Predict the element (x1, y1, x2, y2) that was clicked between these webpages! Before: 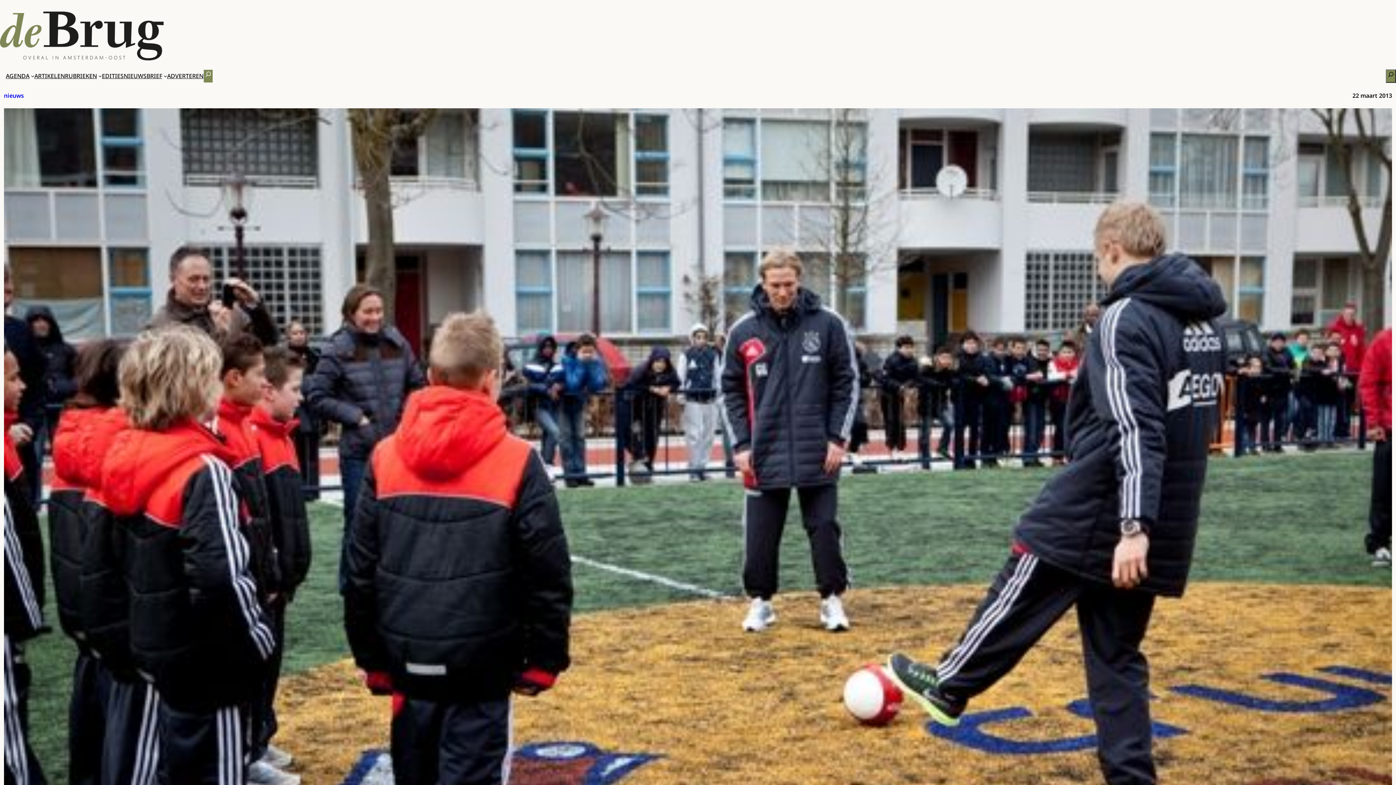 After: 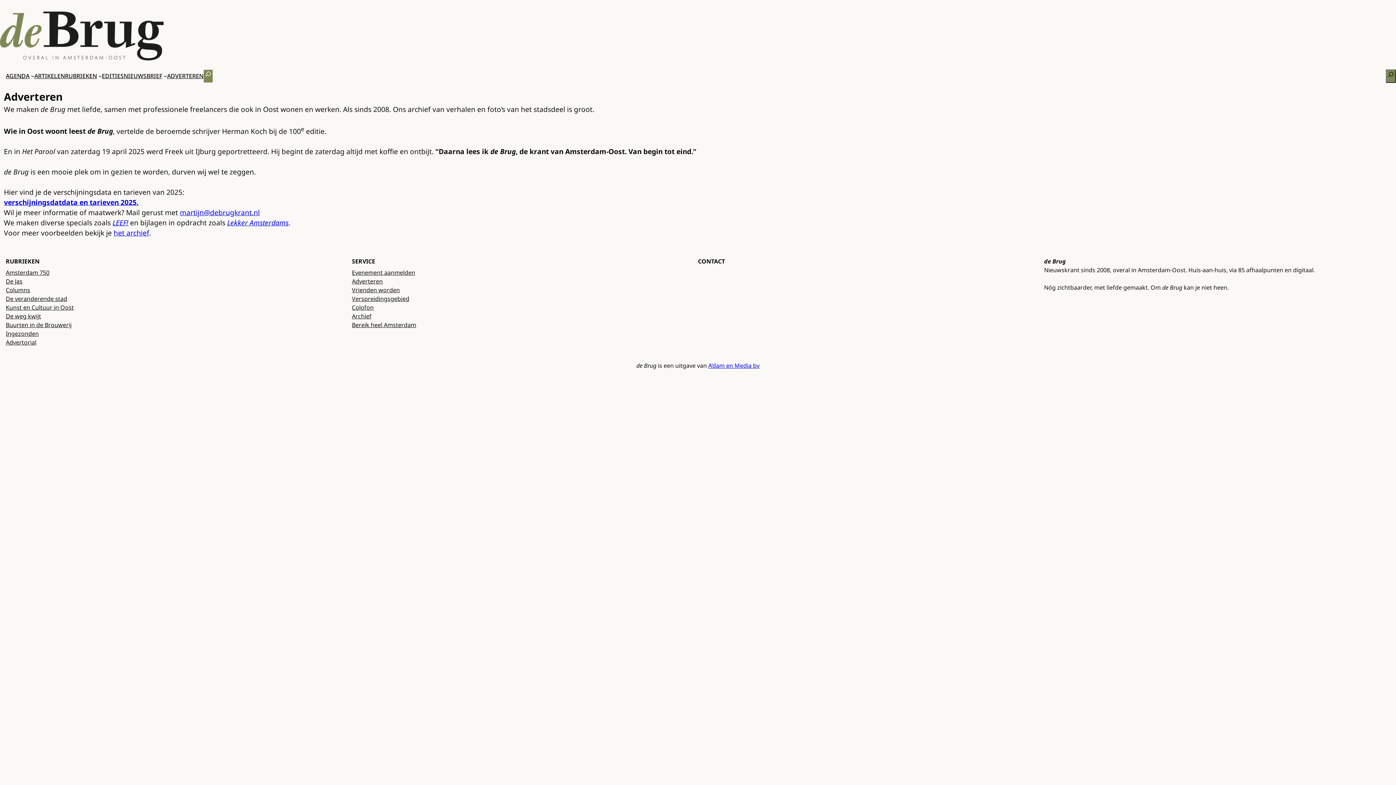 Action: bbox: (167, 71, 203, 80) label: ADVERTEREN